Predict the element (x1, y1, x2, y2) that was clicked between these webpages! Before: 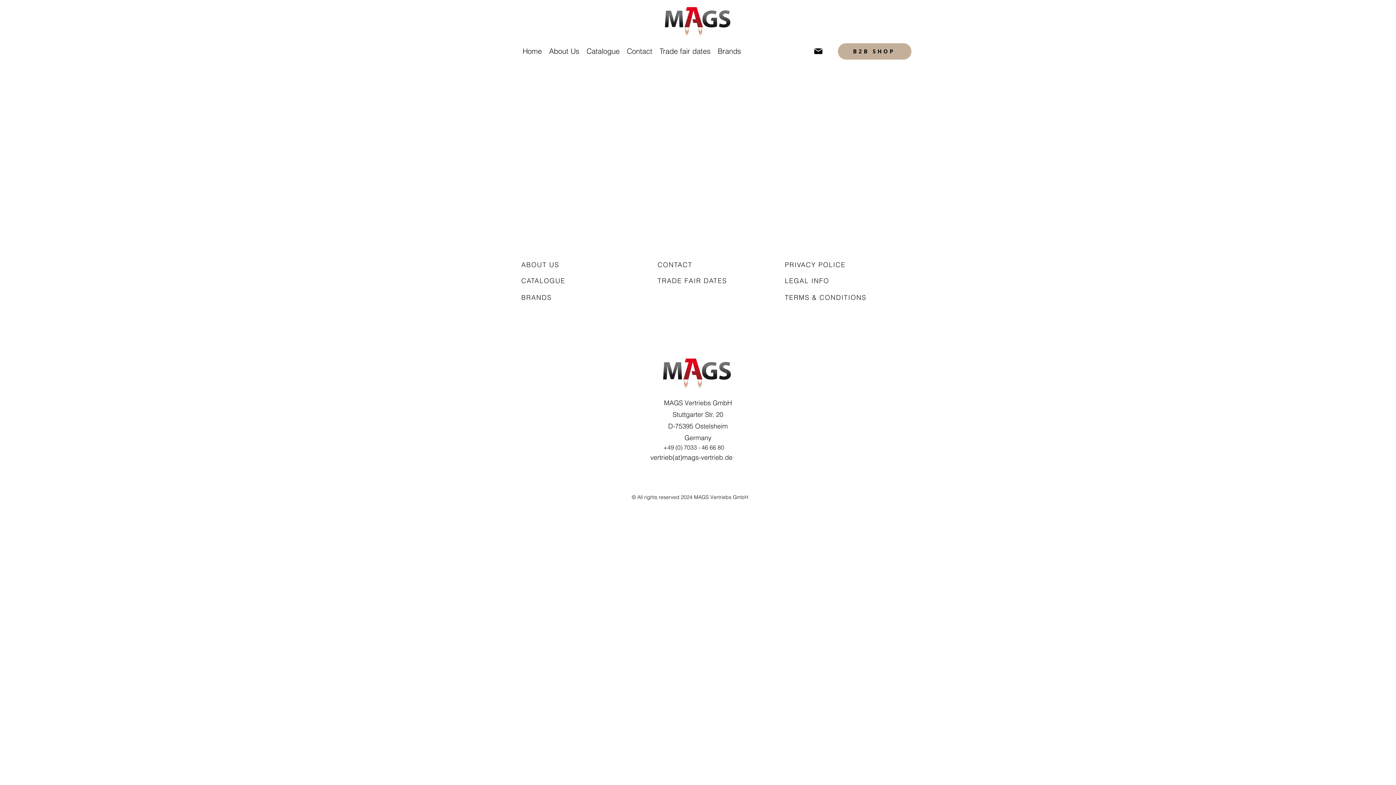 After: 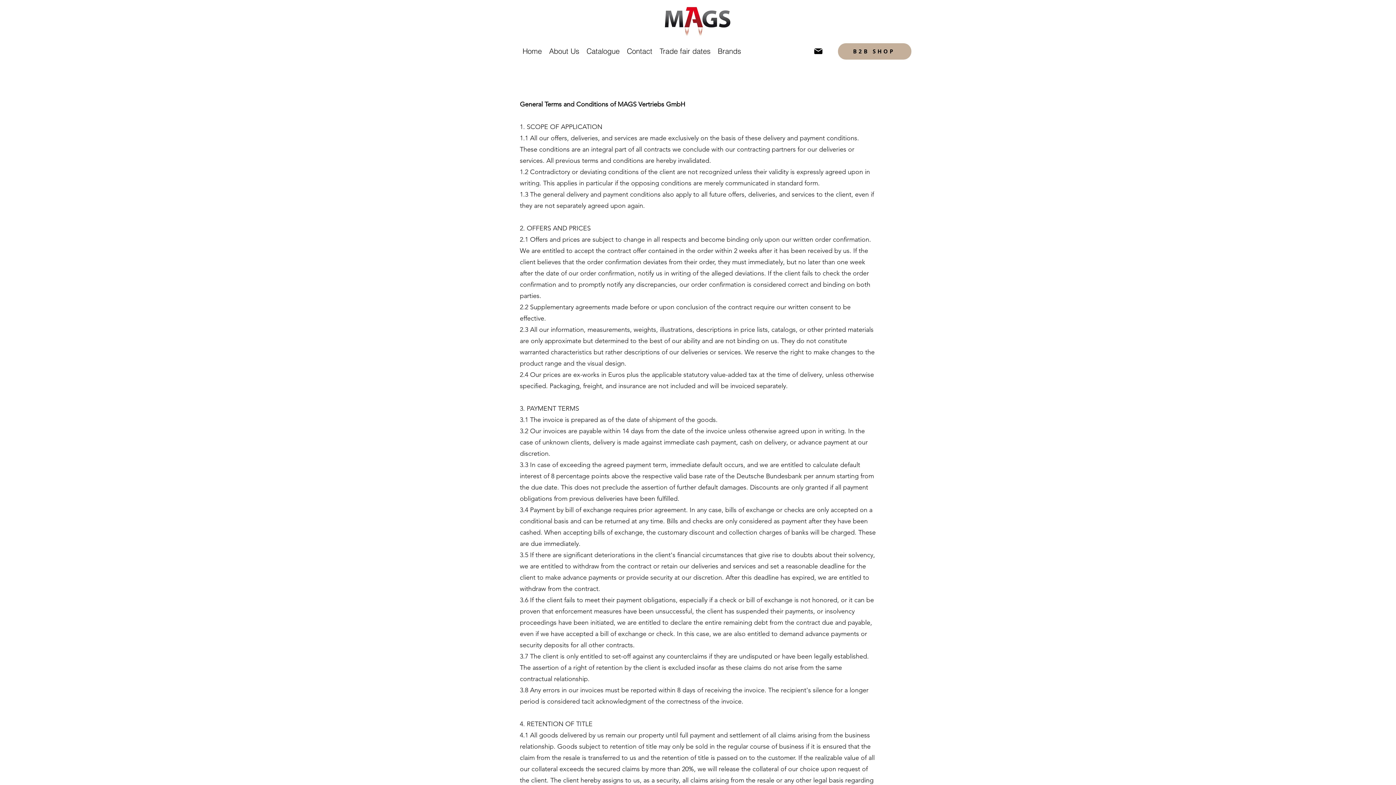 Action: bbox: (785, 293, 866, 301) label: TERMS & CONDITIONS